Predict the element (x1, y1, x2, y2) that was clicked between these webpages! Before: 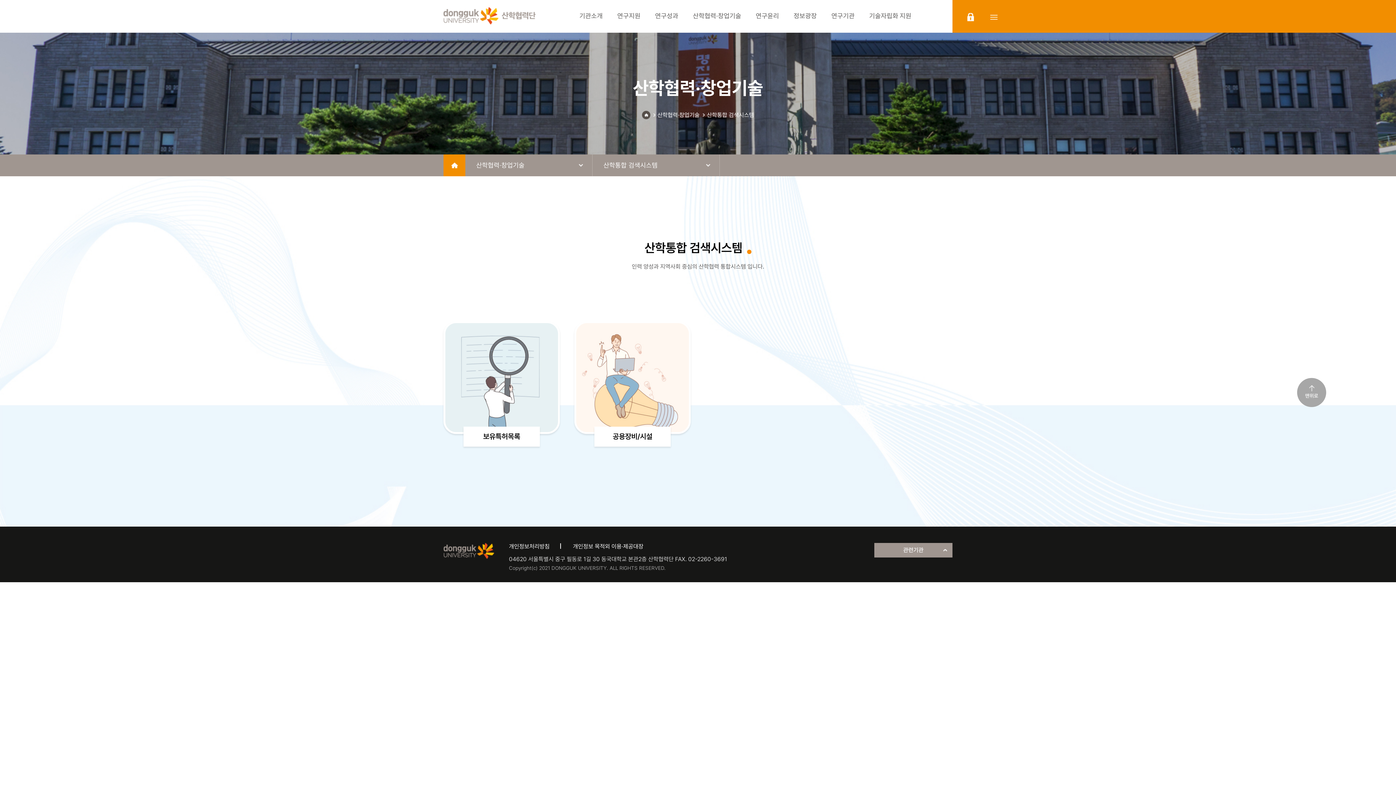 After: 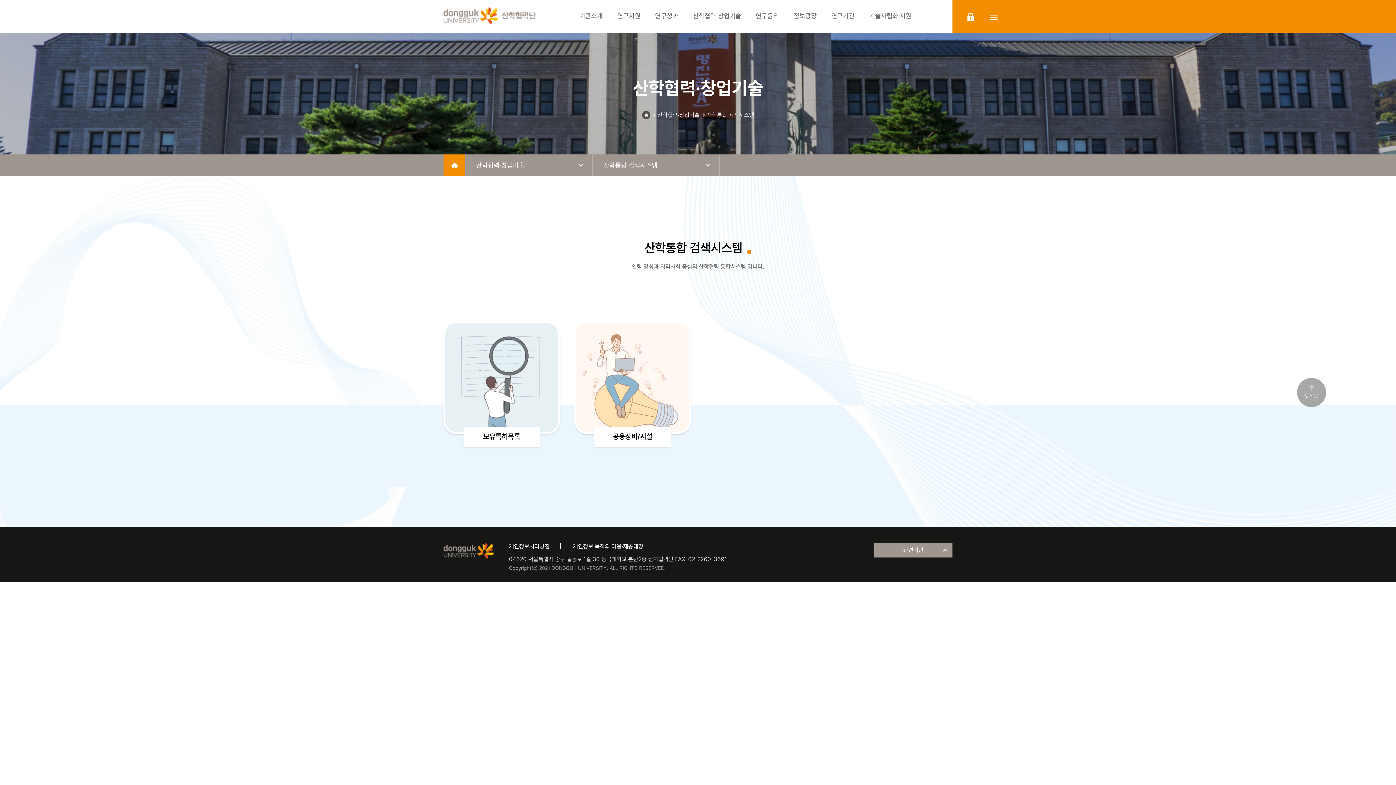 Action: label: 산학협력·창업기술 bbox: (693, 0, 741, 32)